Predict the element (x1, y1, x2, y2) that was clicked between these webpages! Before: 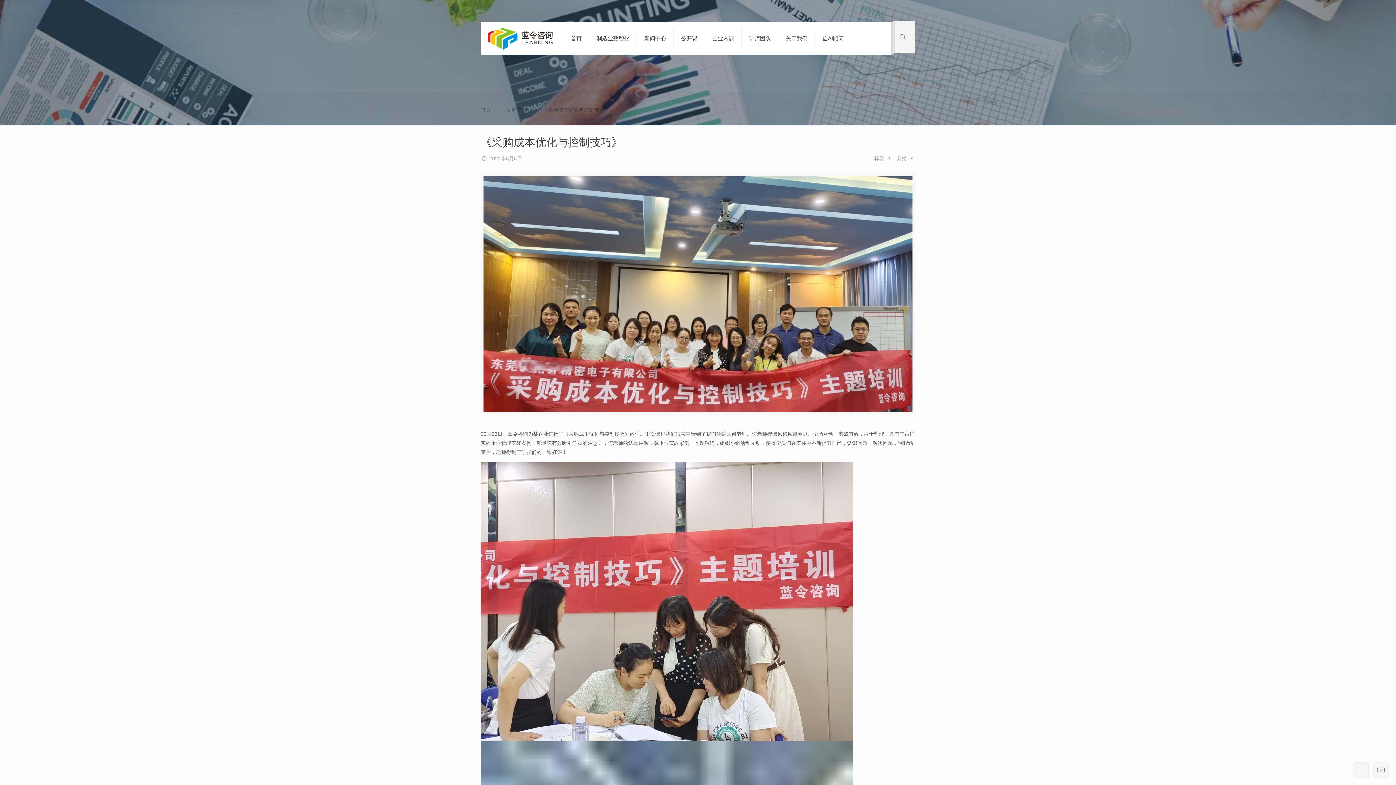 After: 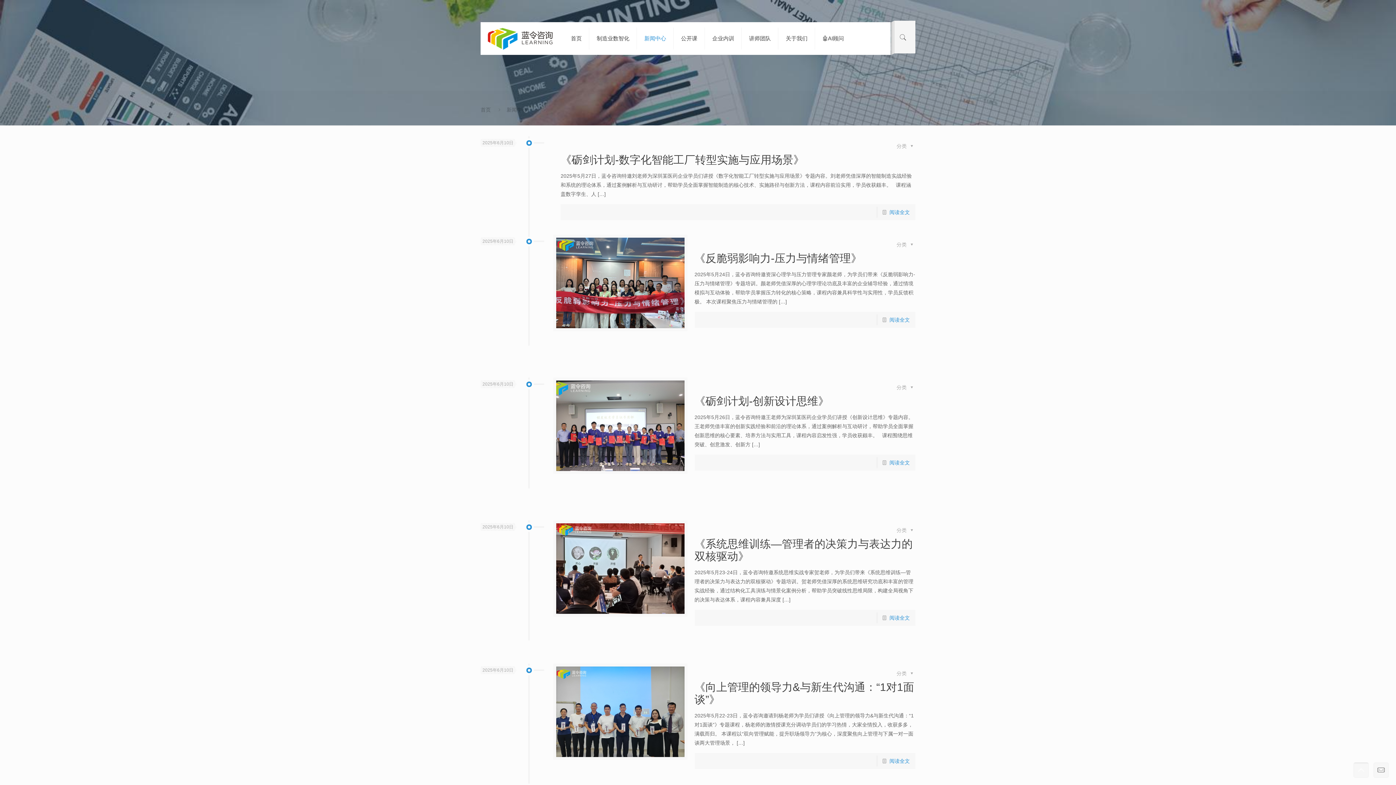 Action: bbox: (637, 22, 673, 54) label: 新闻中心